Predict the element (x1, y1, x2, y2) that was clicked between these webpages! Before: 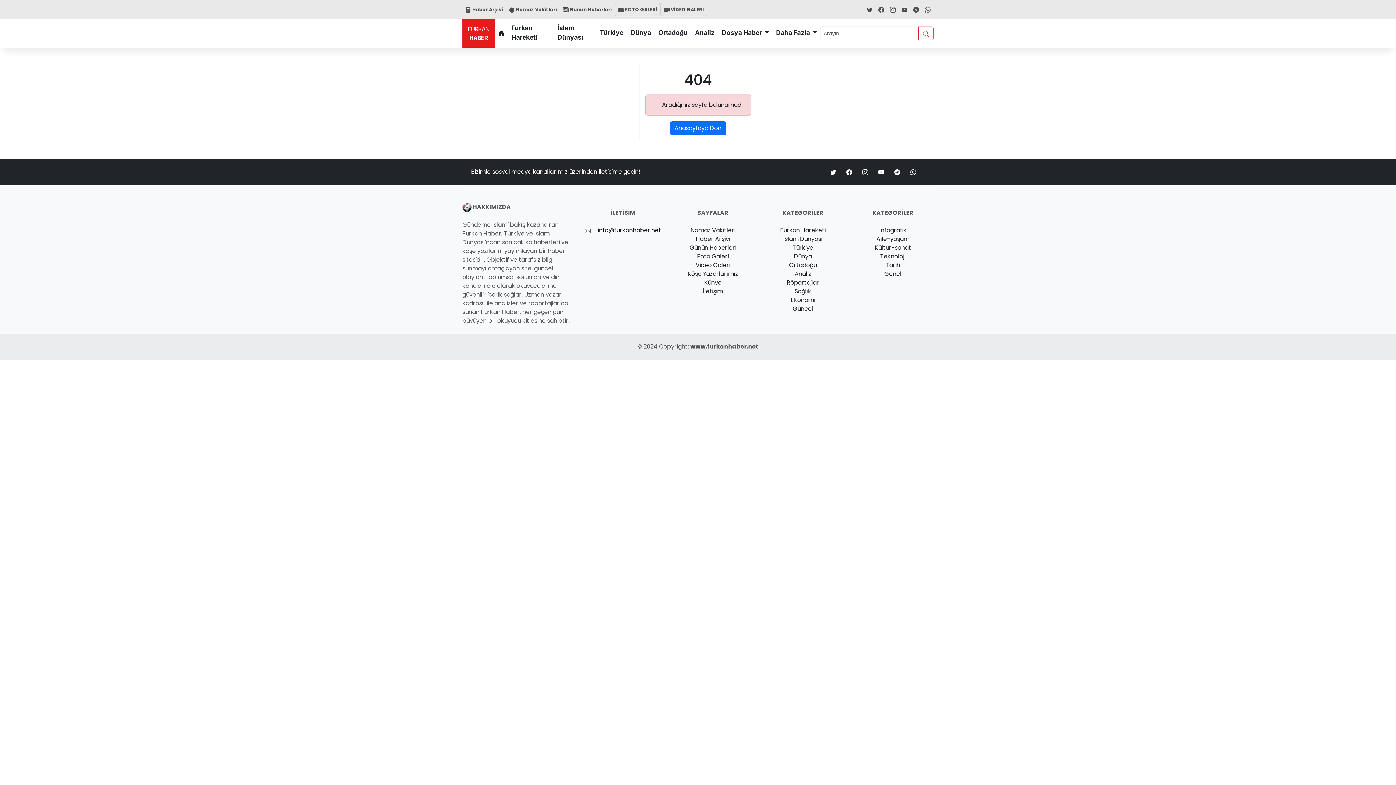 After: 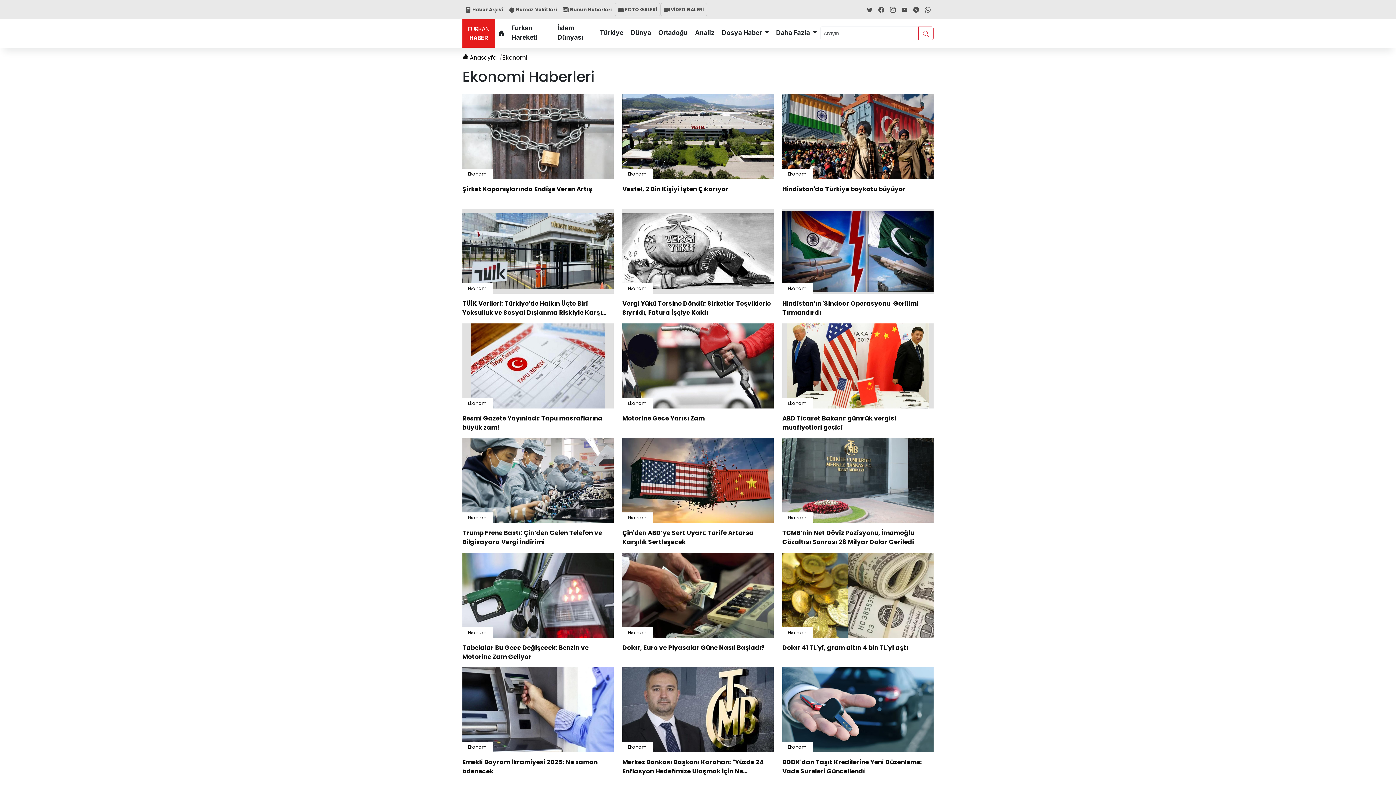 Action: bbox: (762, 296, 843, 304) label: Ekonomi